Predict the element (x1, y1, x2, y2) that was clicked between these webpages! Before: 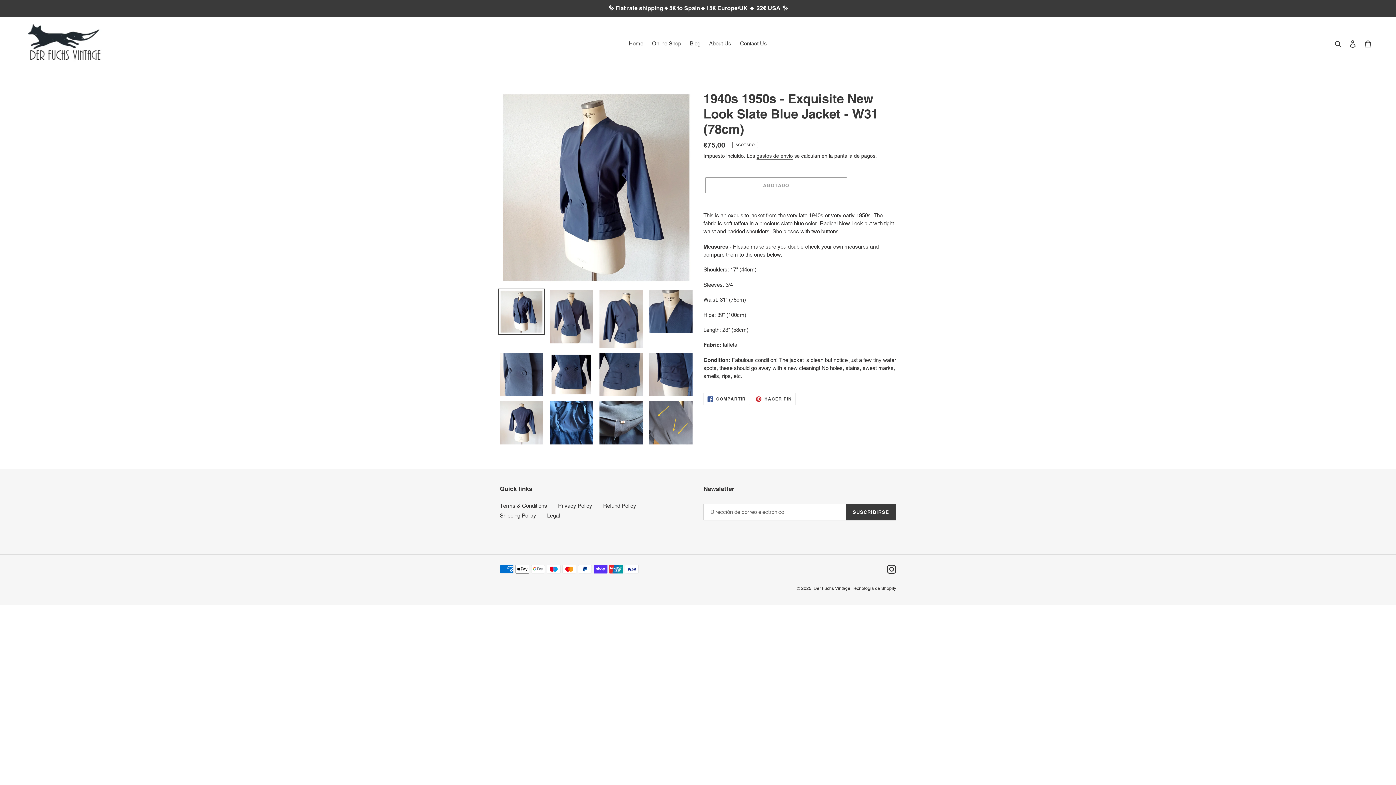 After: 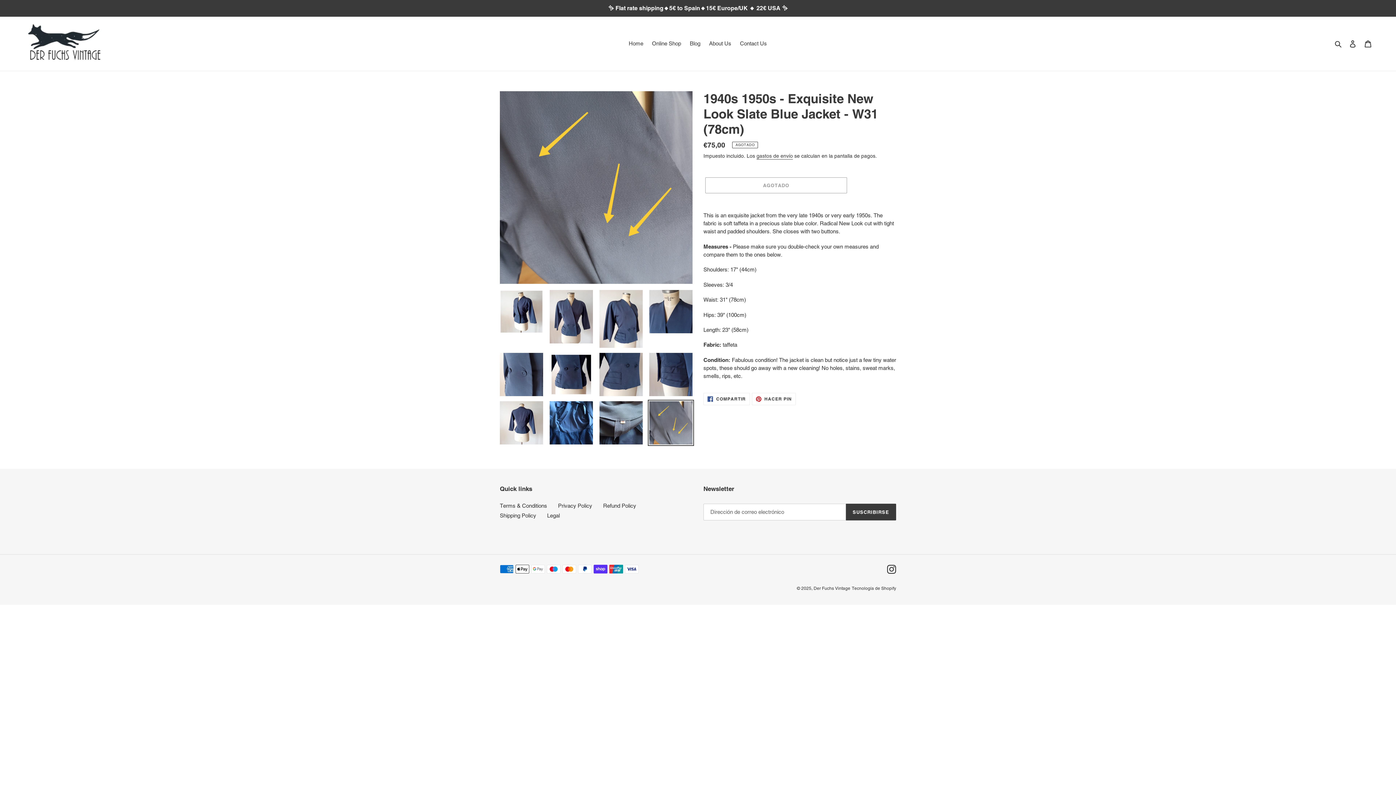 Action: bbox: (648, 399, 694, 446)